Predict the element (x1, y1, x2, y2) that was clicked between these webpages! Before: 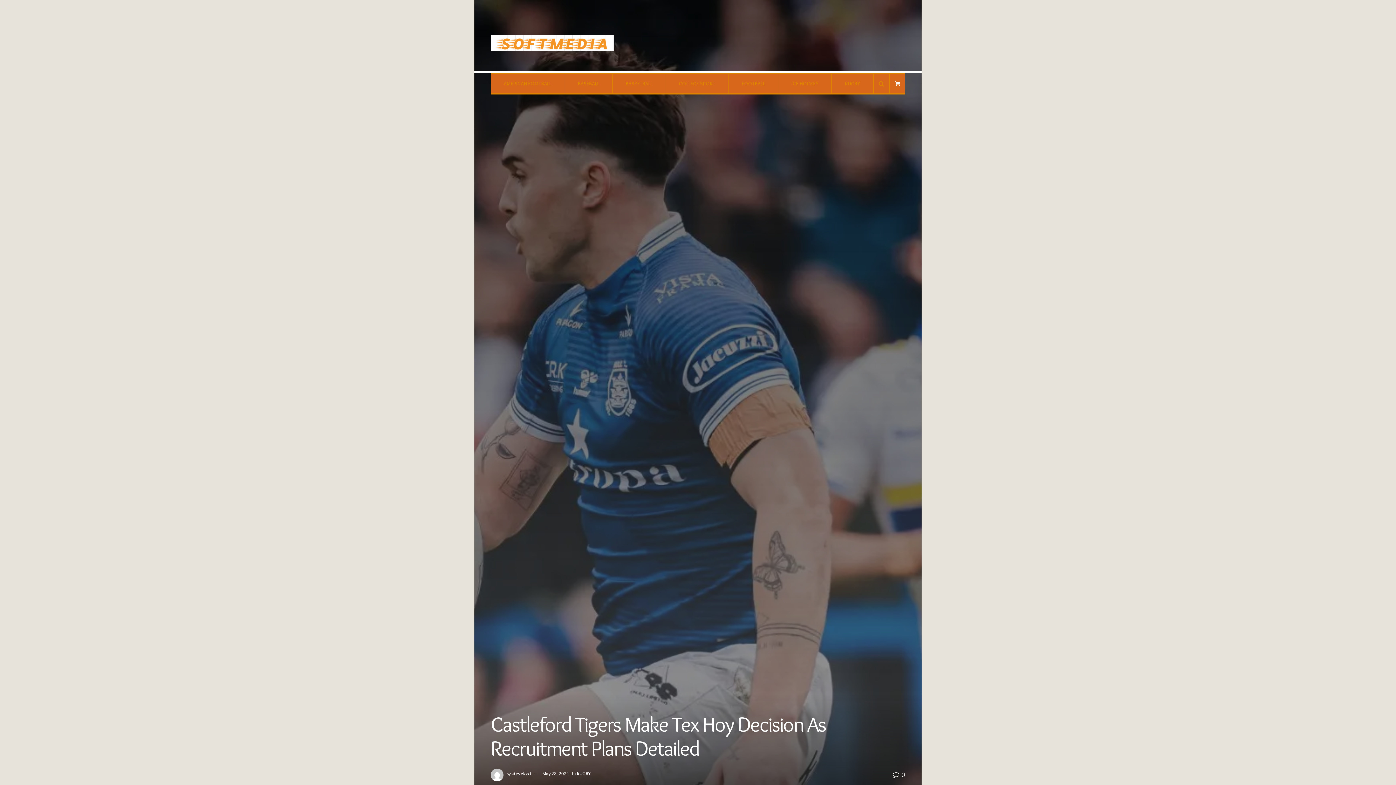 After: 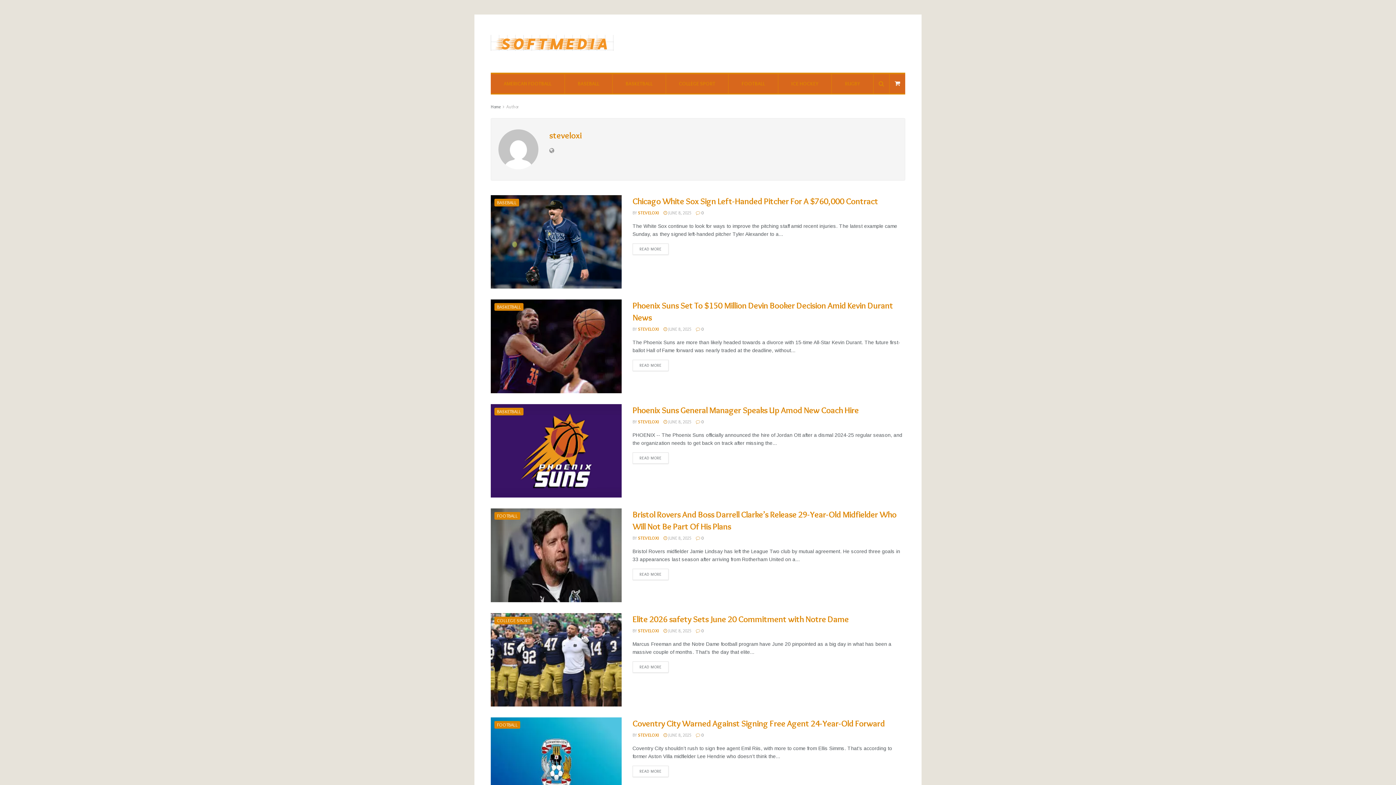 Action: label: steveloxi bbox: (511, 771, 530, 776)